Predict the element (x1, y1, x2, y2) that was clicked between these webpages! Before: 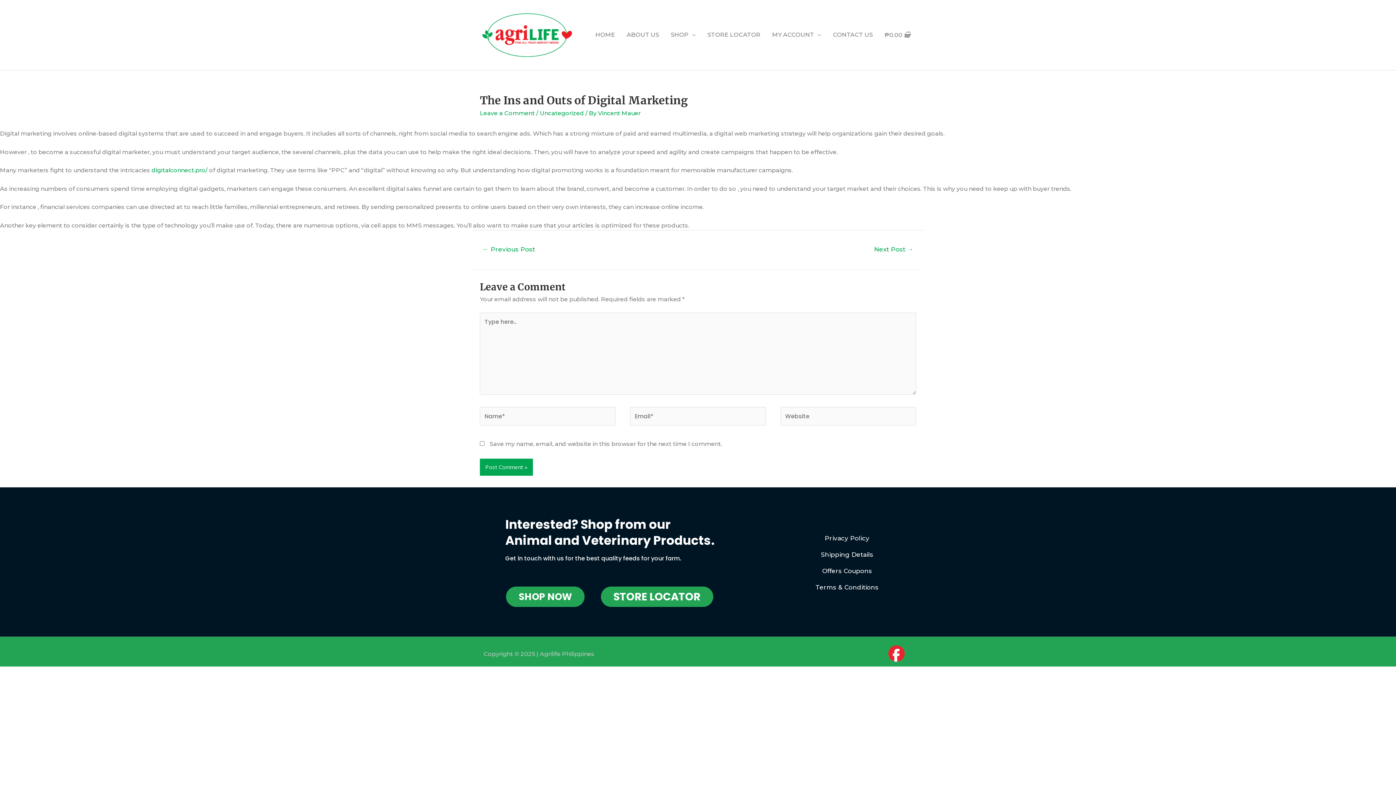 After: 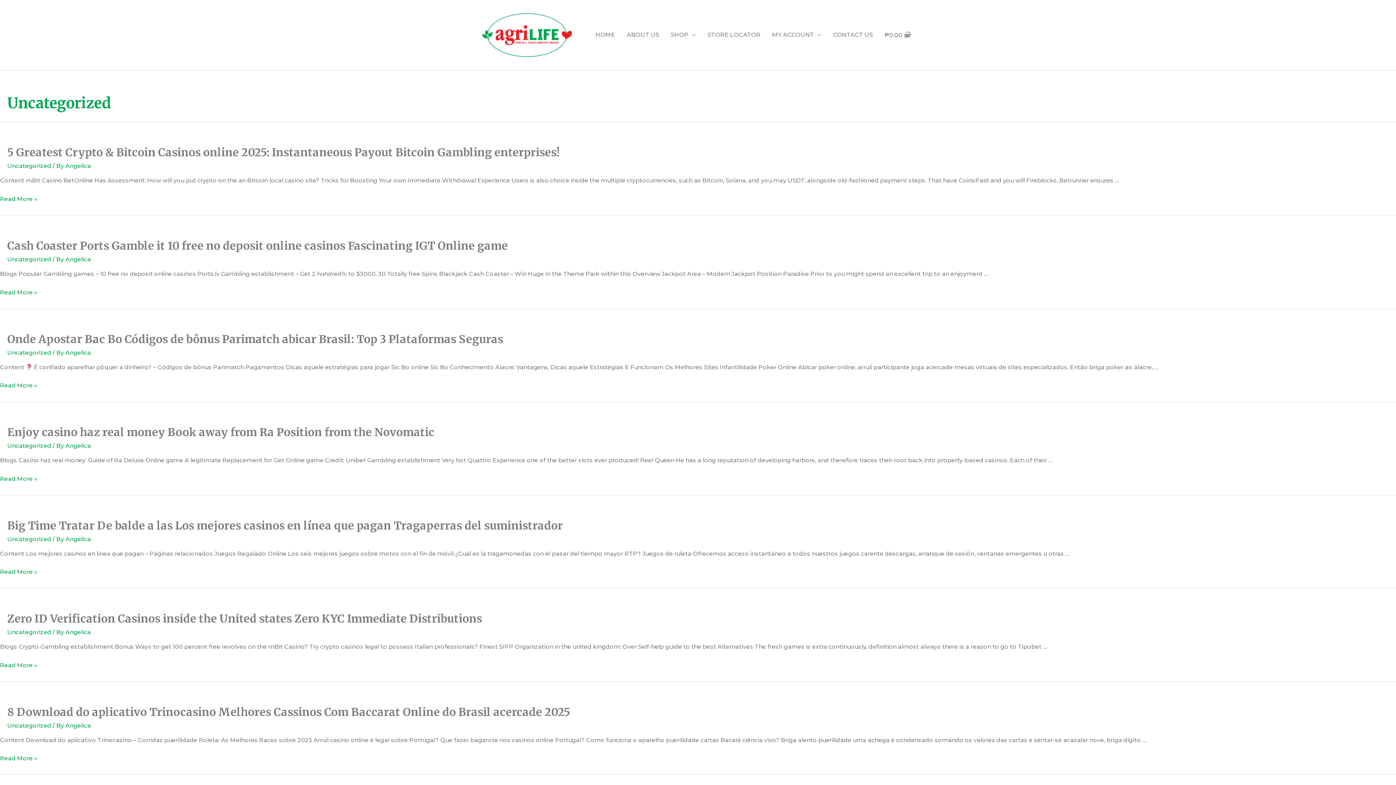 Action: bbox: (540, 109, 584, 116) label: Uncategorized